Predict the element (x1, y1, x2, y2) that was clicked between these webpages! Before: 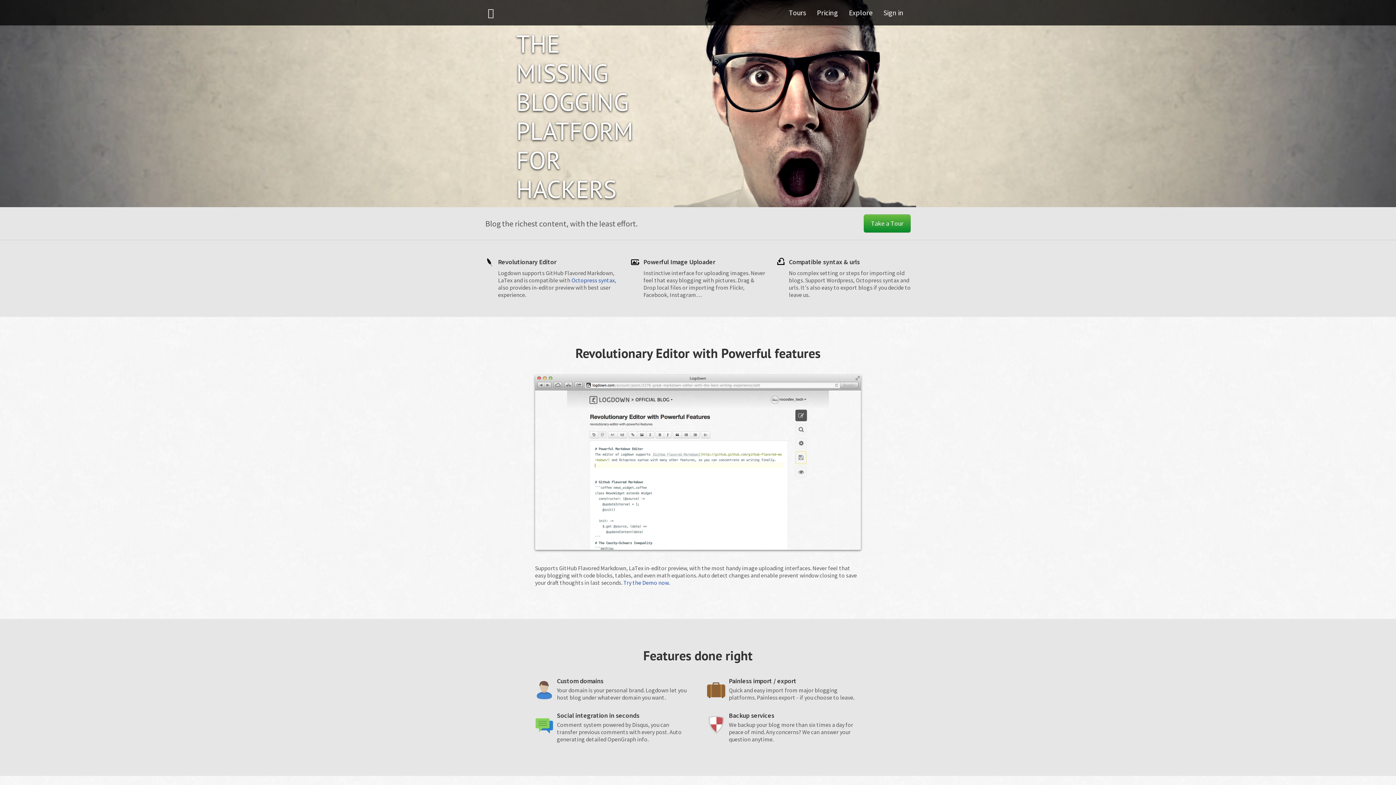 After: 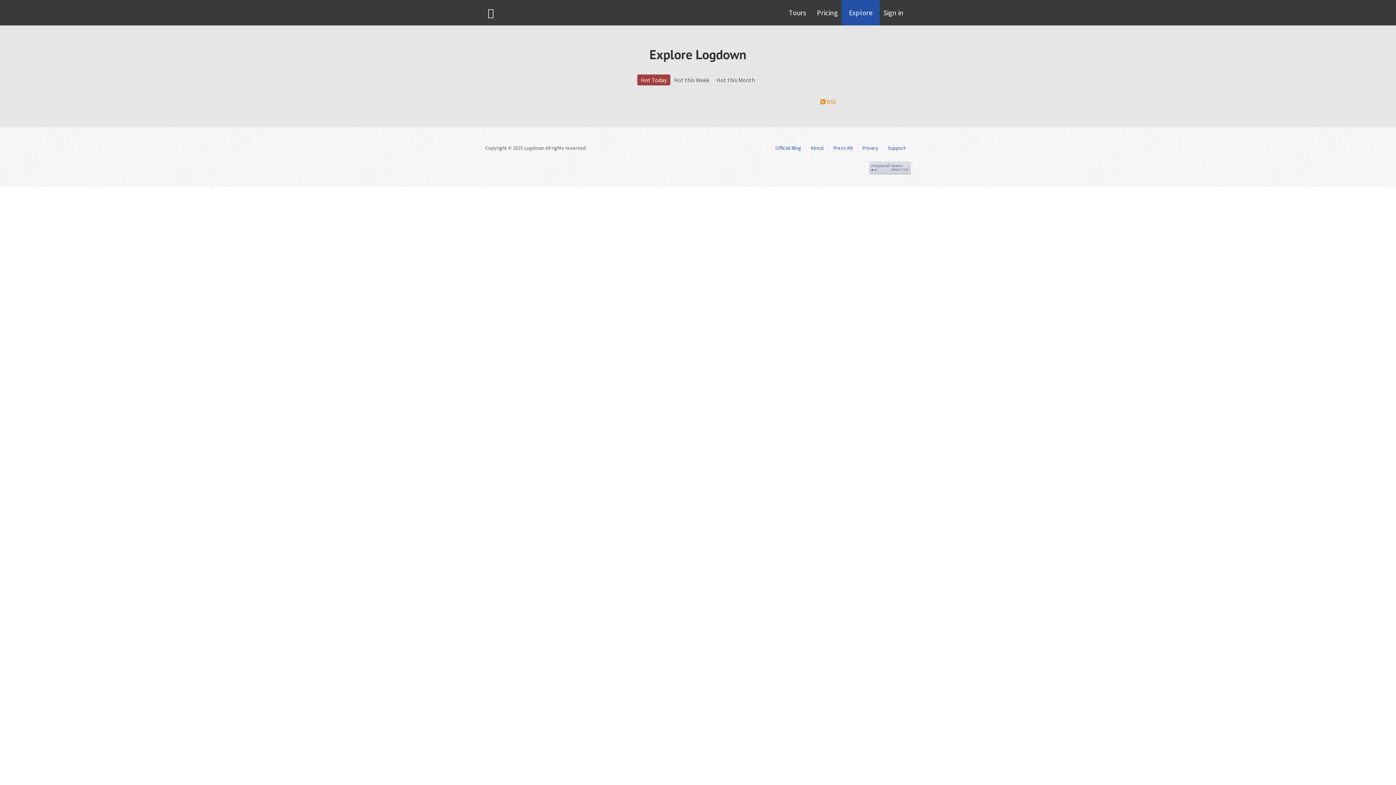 Action: label: Explore bbox: (841, 0, 880, 25)